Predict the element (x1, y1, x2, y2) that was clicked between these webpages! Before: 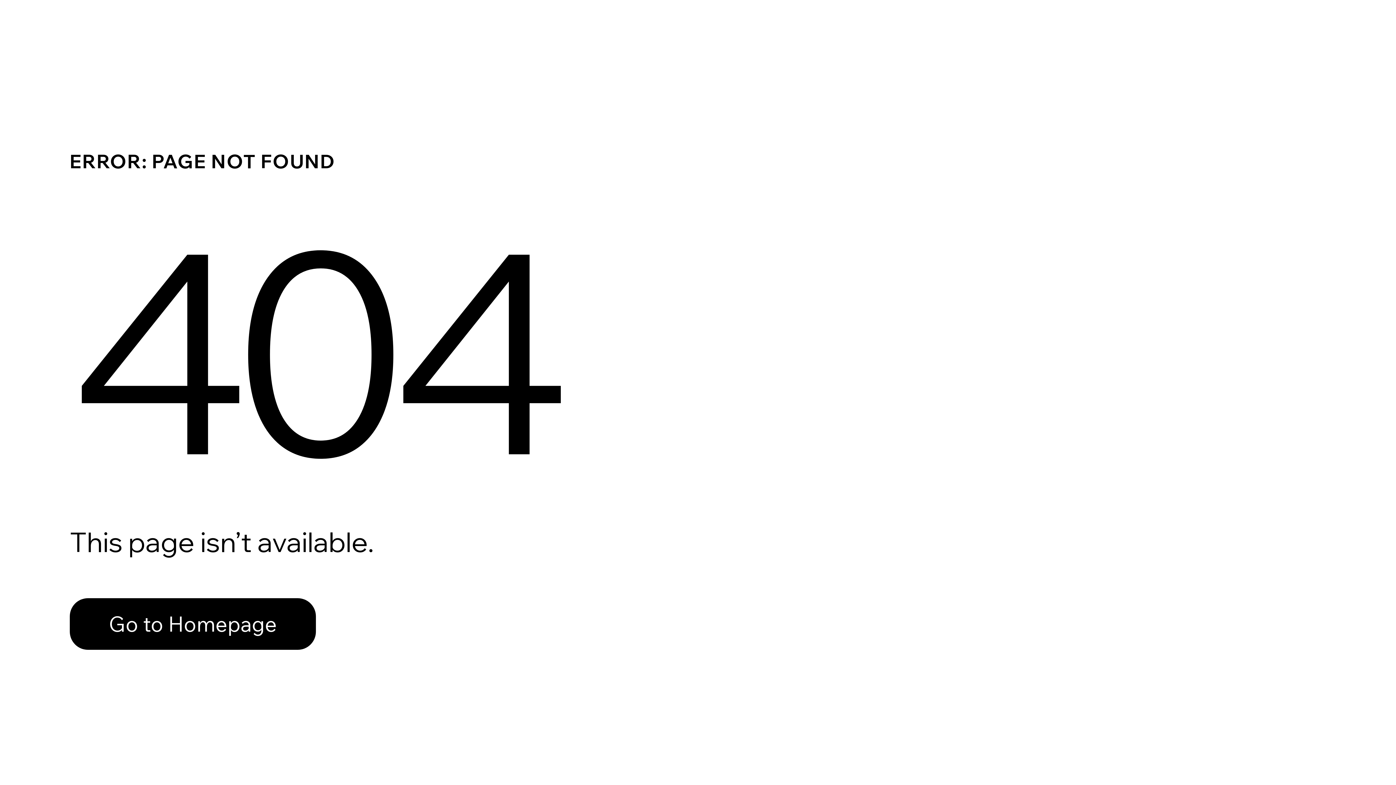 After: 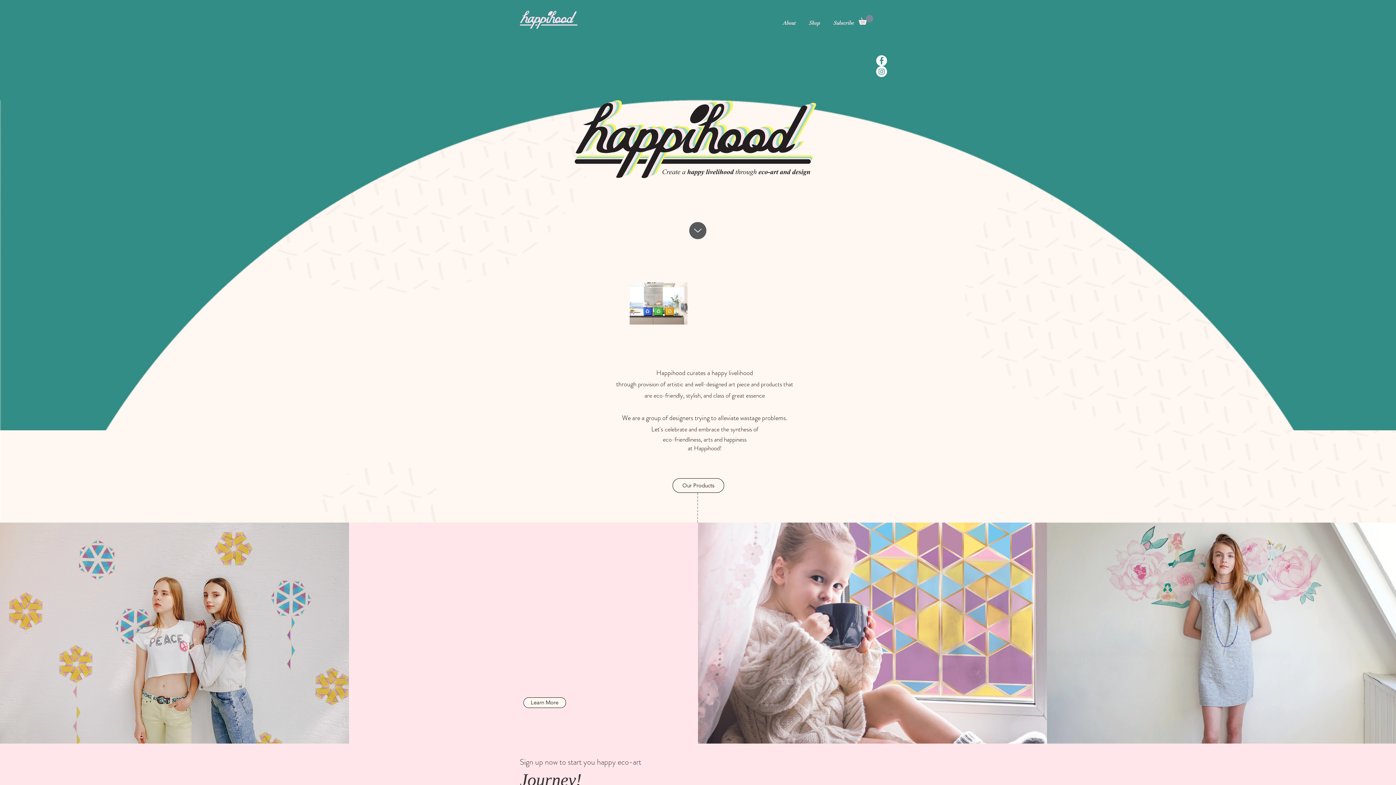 Action: bbox: (69, 598, 316, 650) label: Go to Homepage